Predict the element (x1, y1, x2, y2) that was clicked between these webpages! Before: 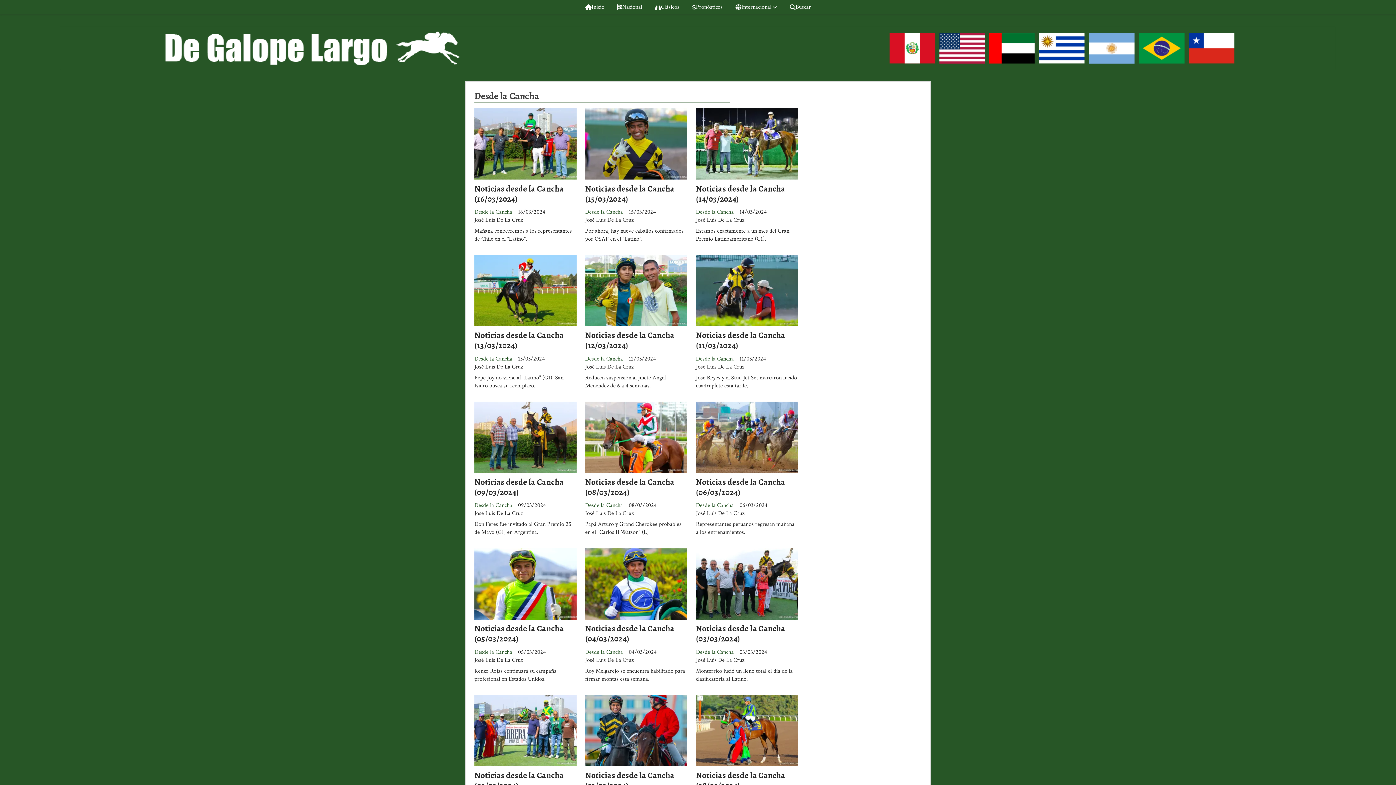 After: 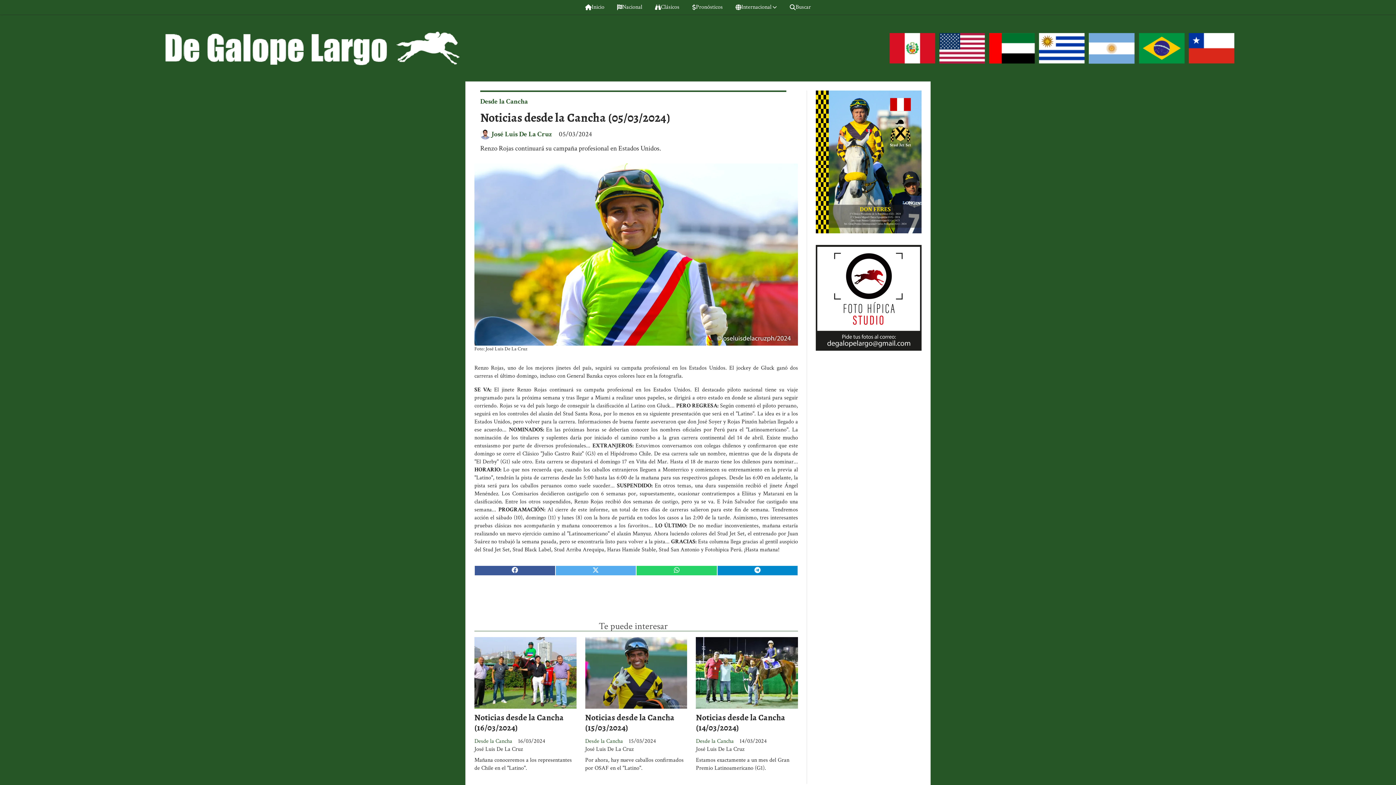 Action: bbox: (474, 623, 564, 644) label: Noticias desde la Cancha (05/03/2024)